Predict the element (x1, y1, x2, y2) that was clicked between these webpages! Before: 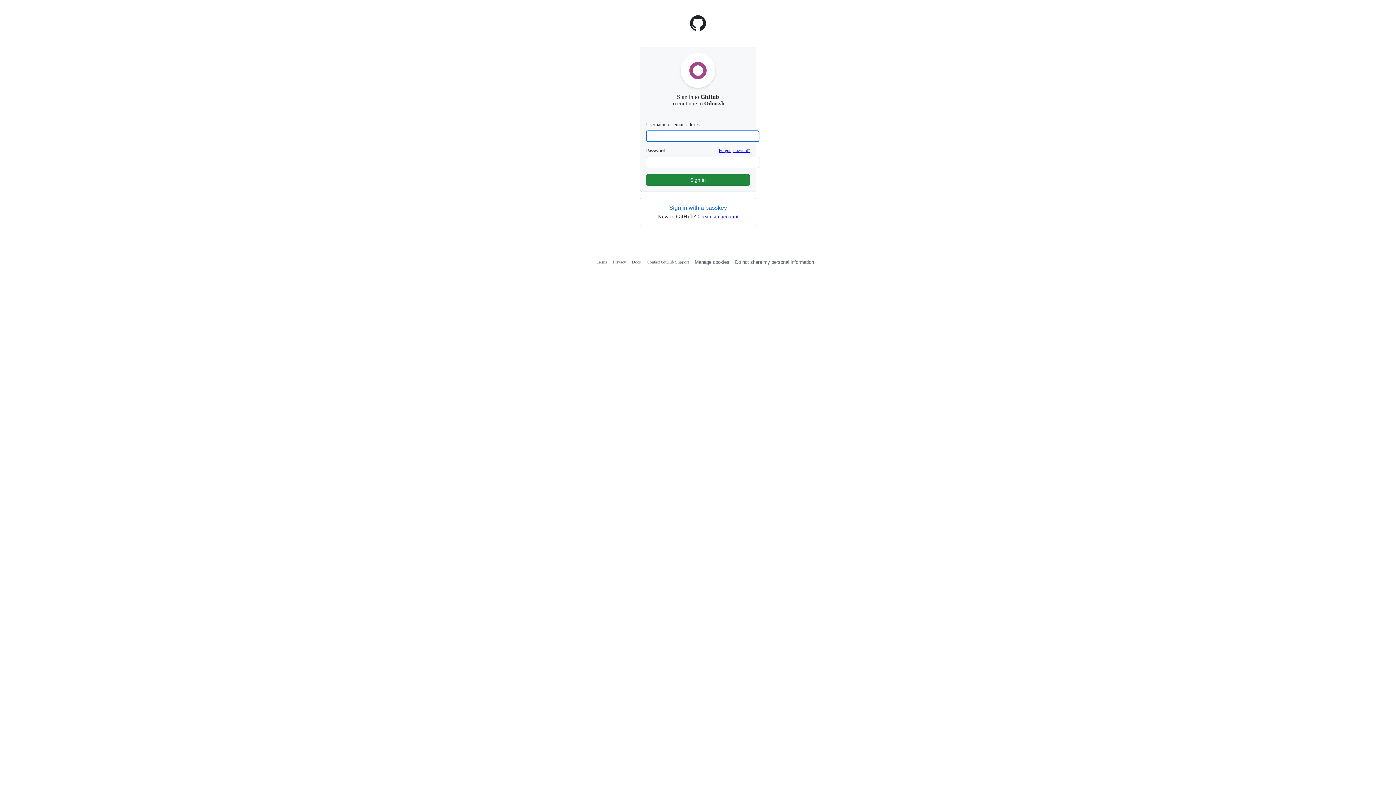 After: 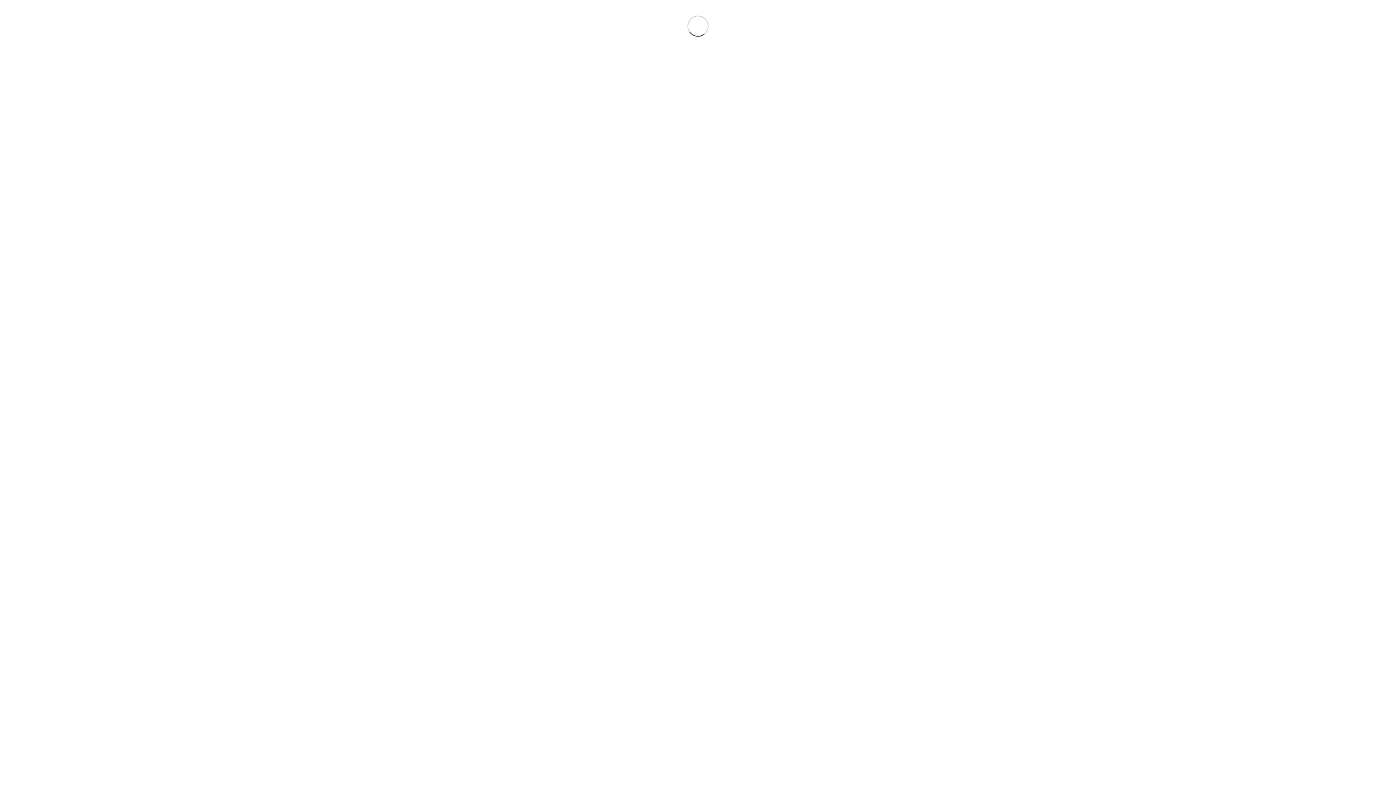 Action: bbox: (646, 259, 689, 264) label: Contact GitHub Support